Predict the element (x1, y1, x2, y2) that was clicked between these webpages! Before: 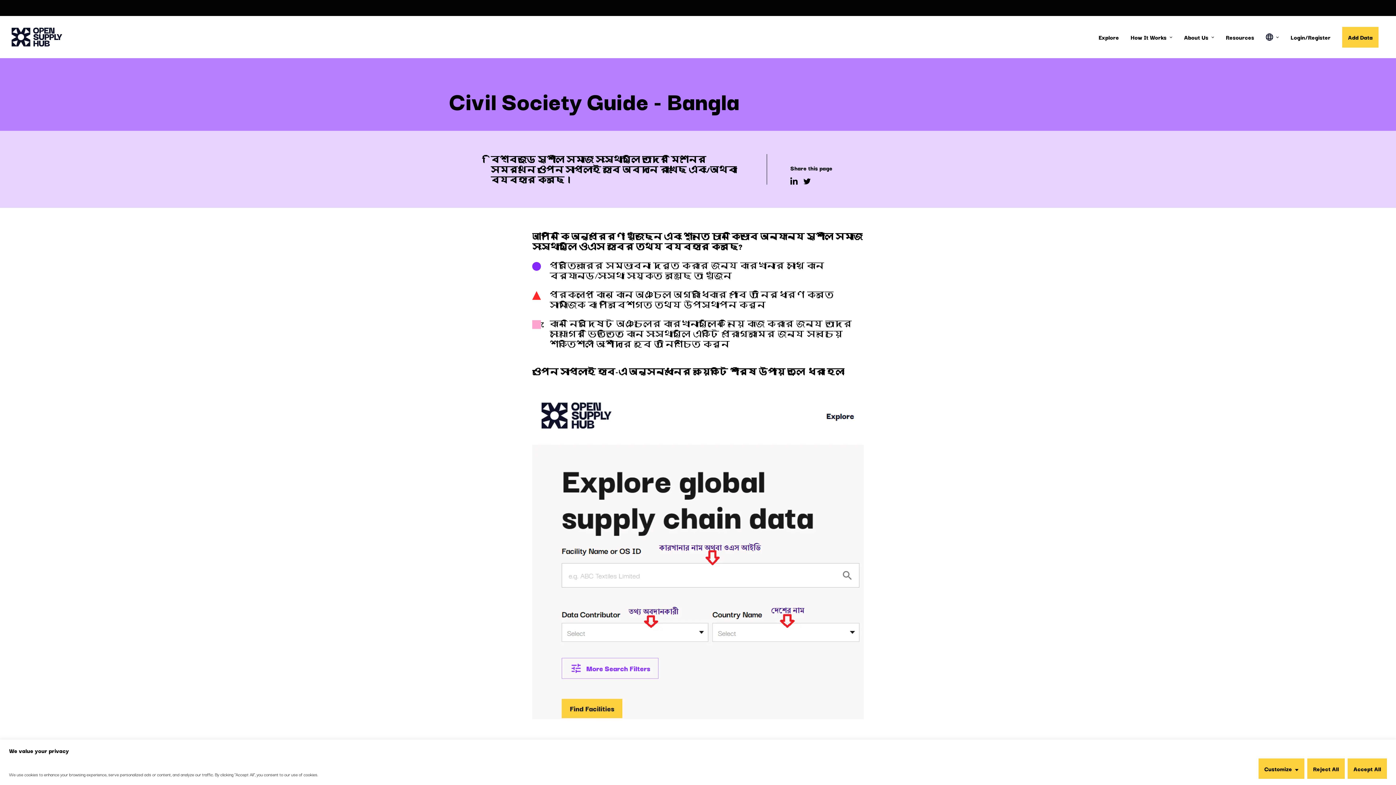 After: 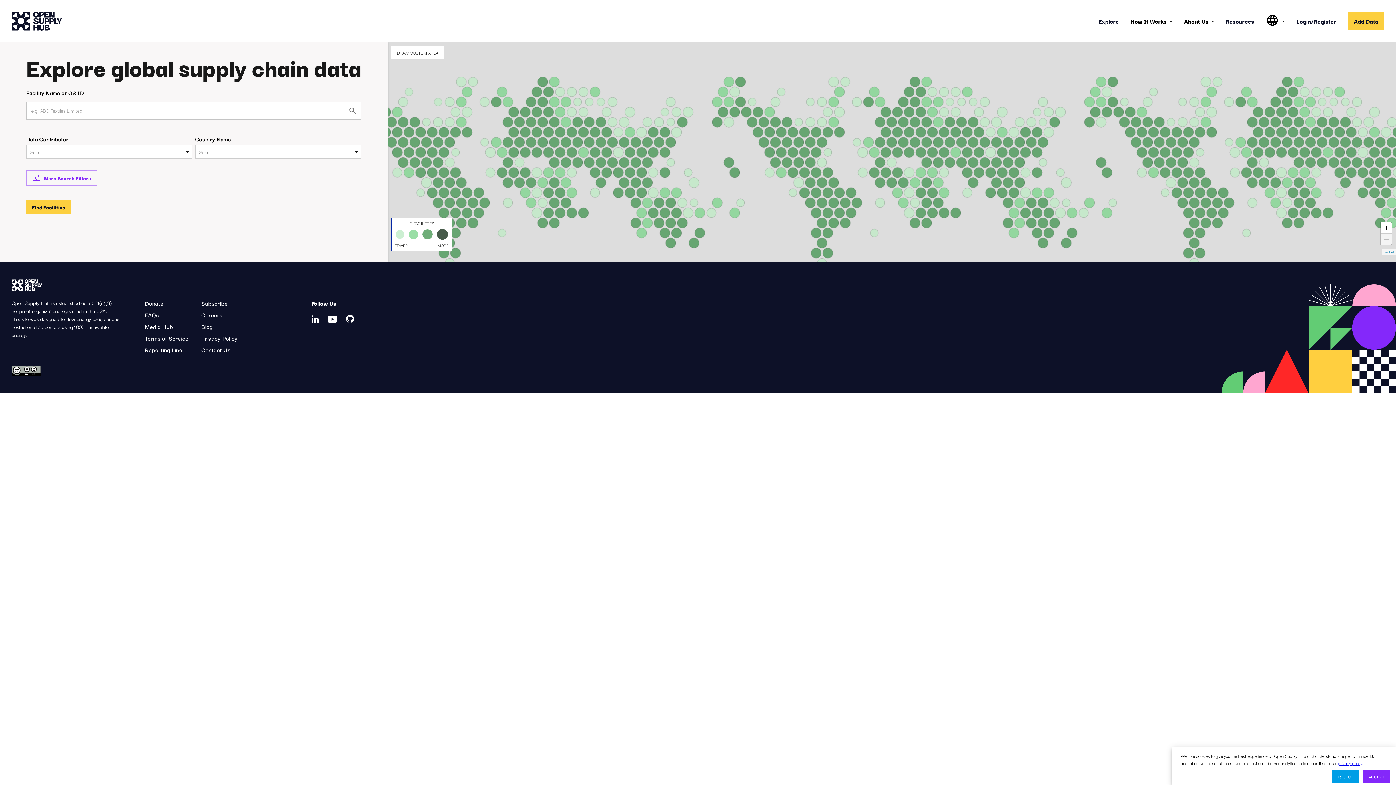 Action: bbox: (5, 16, 68, 58) label: Learn More